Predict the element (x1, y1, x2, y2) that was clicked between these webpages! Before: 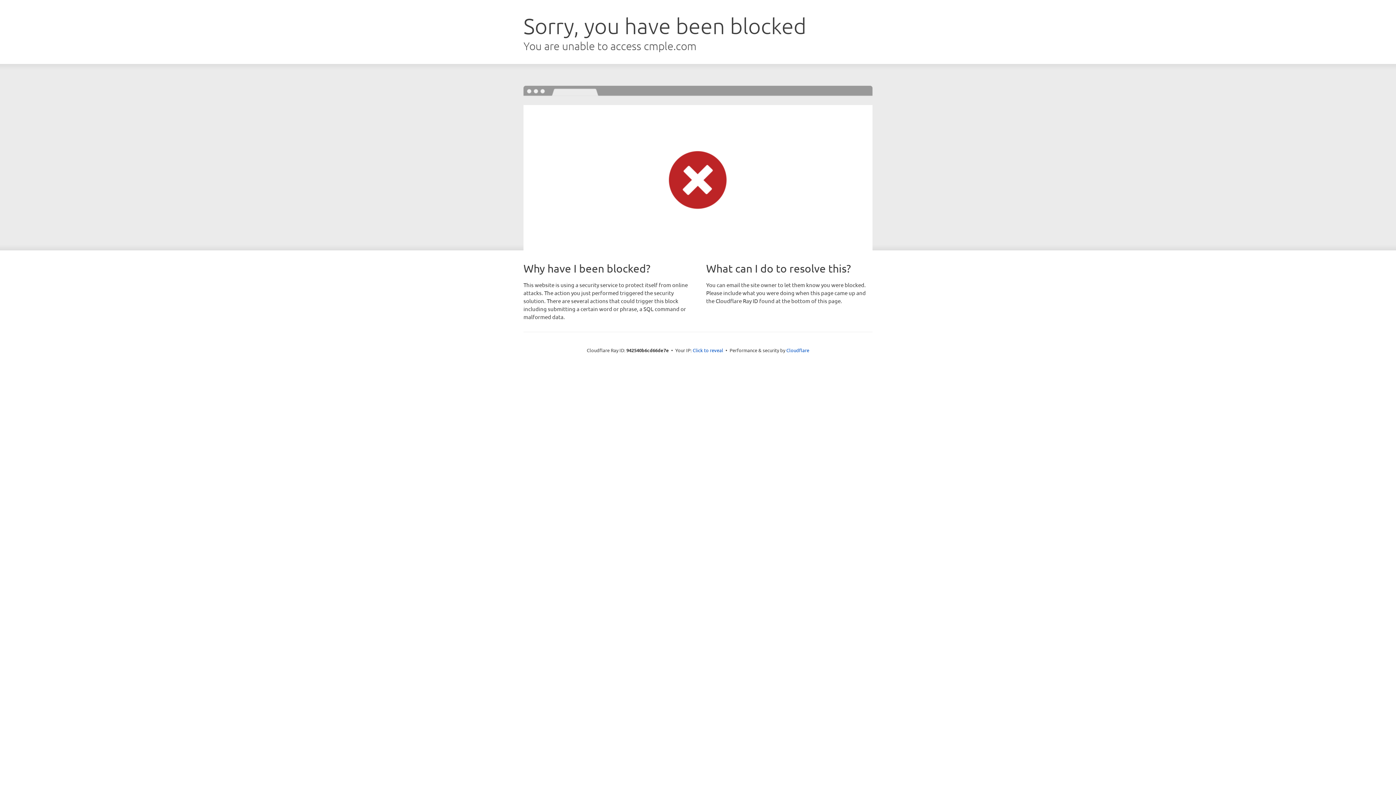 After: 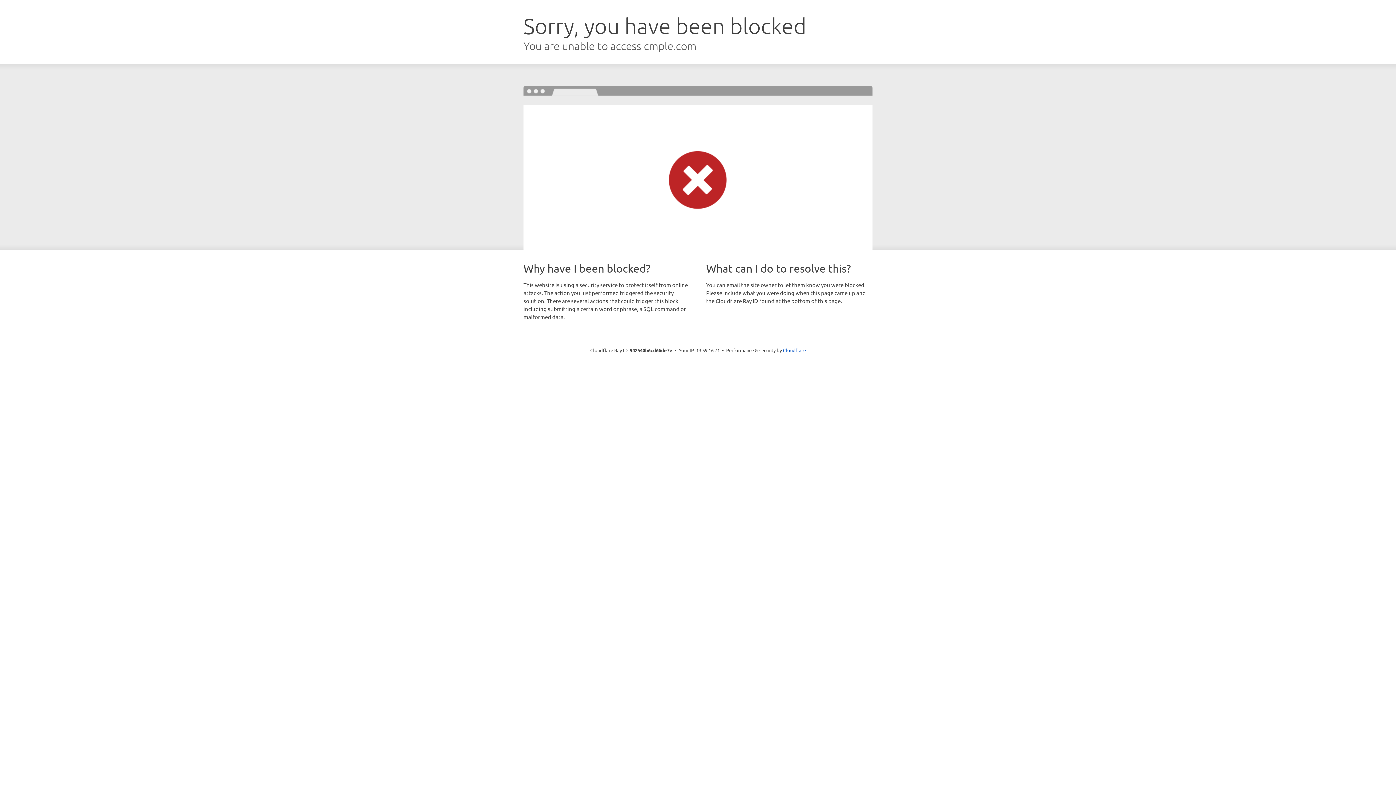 Action: bbox: (692, 346, 723, 353) label: Click to reveal